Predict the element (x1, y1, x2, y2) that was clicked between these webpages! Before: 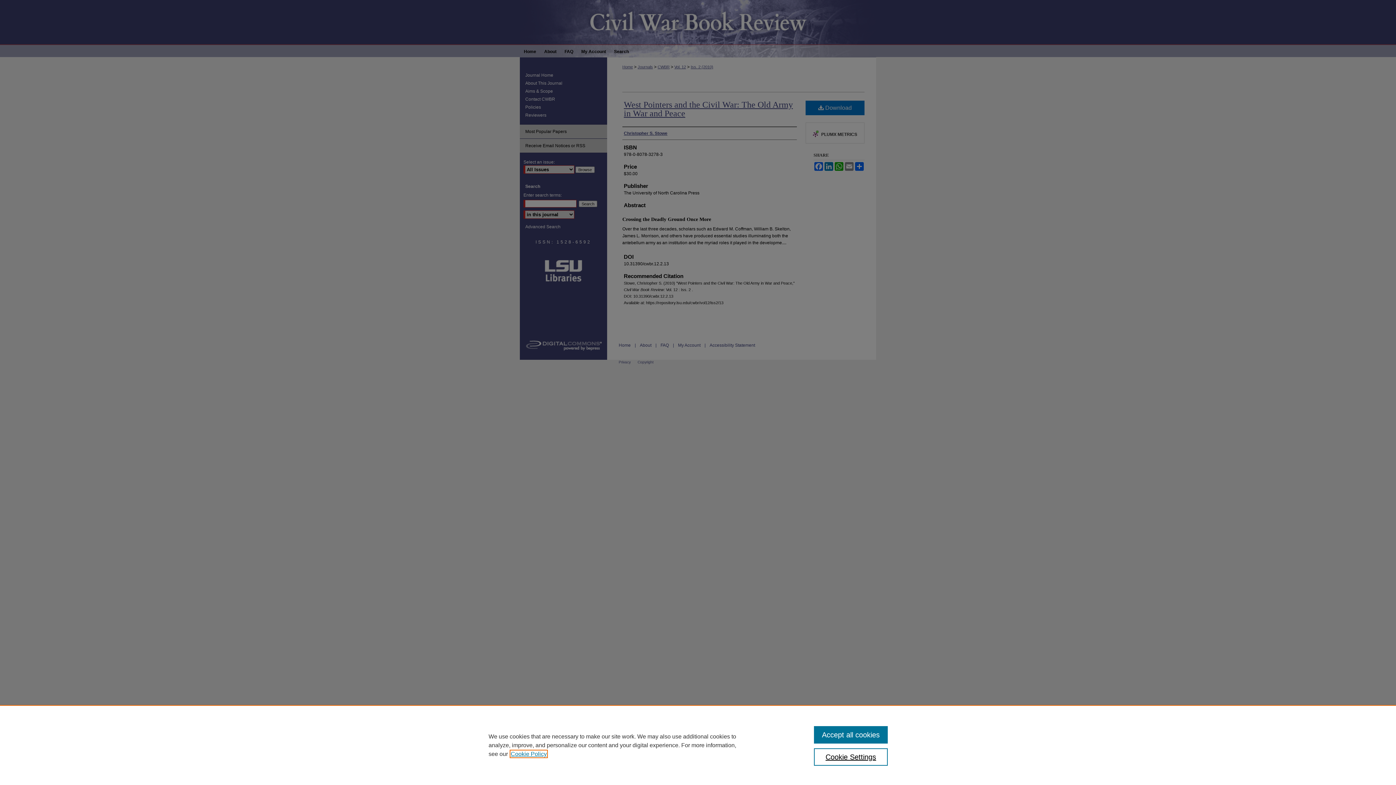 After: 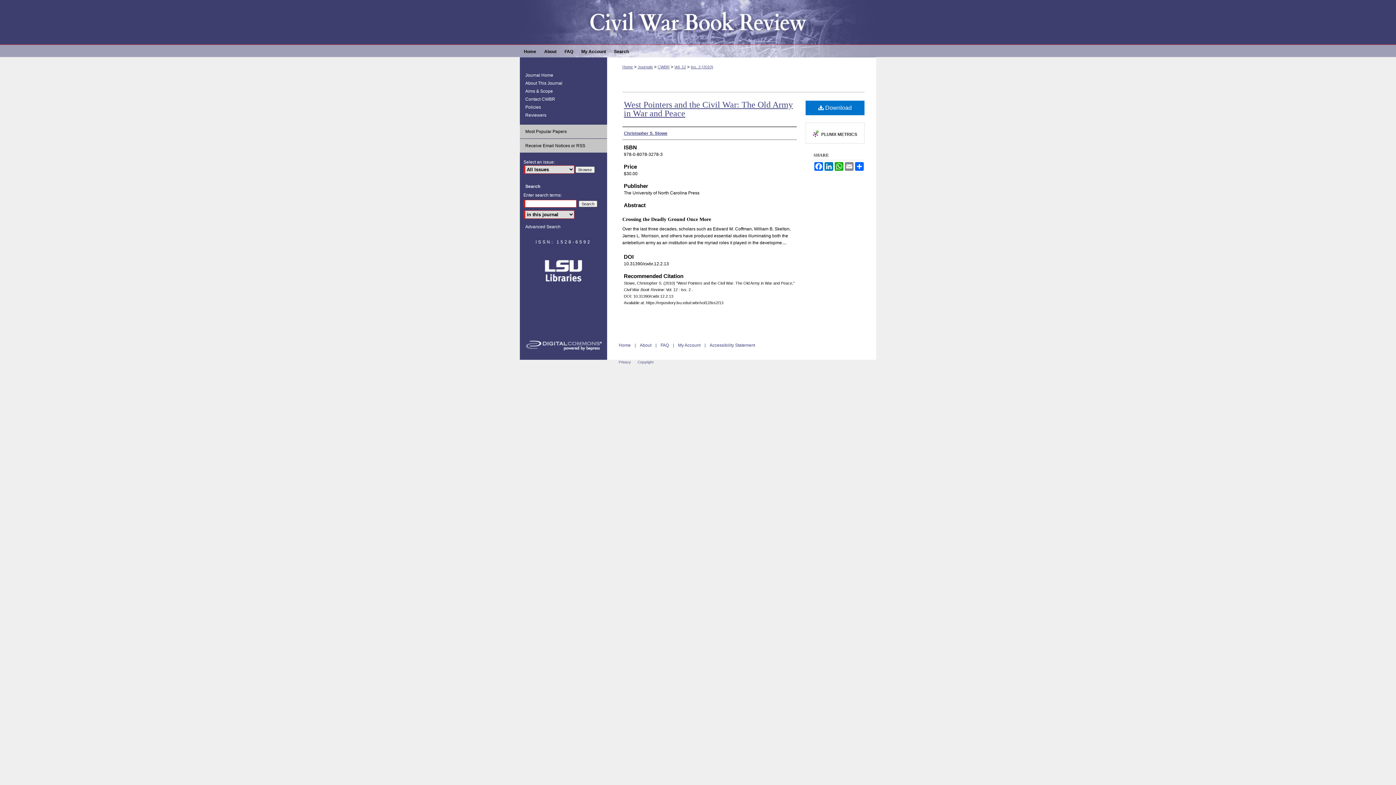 Action: bbox: (814, 726, 887, 744) label: Accept all cookies